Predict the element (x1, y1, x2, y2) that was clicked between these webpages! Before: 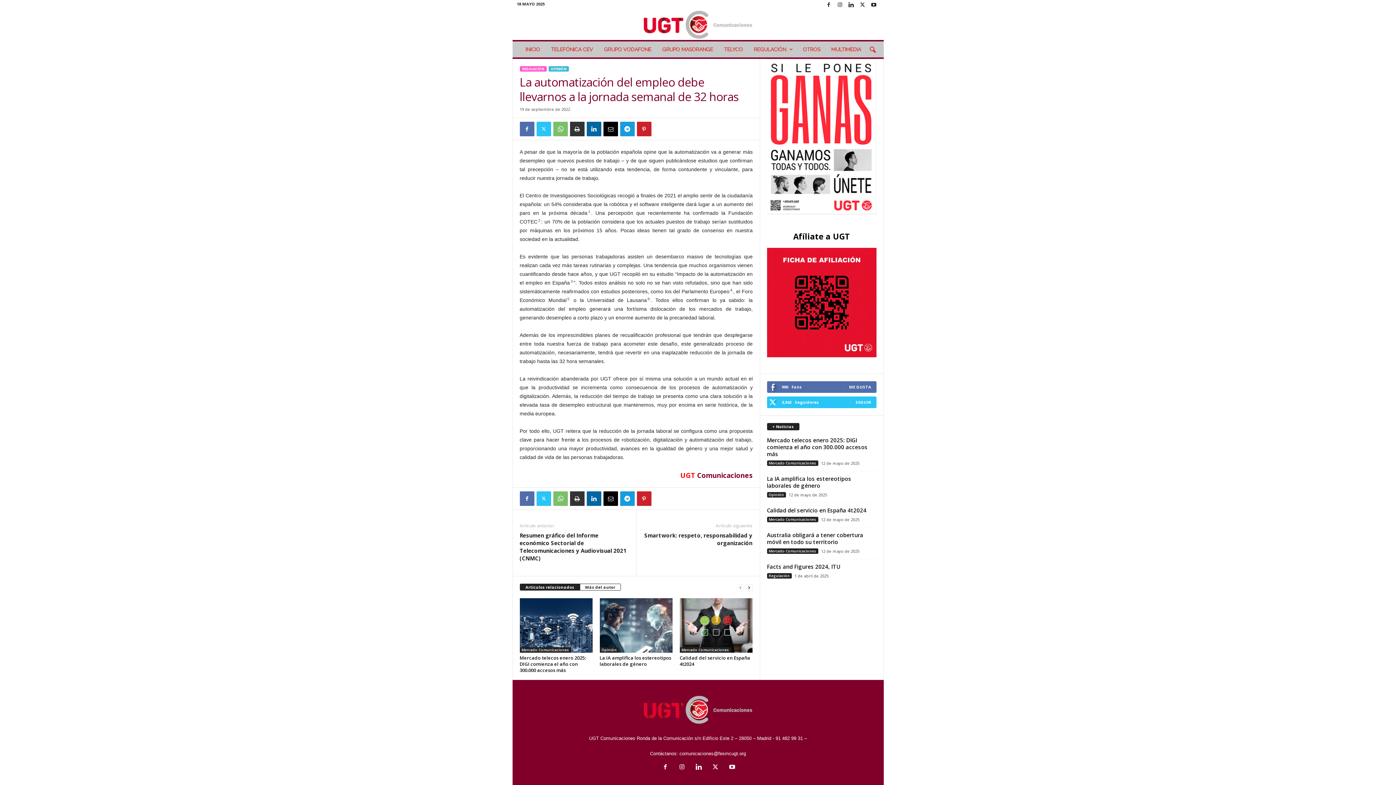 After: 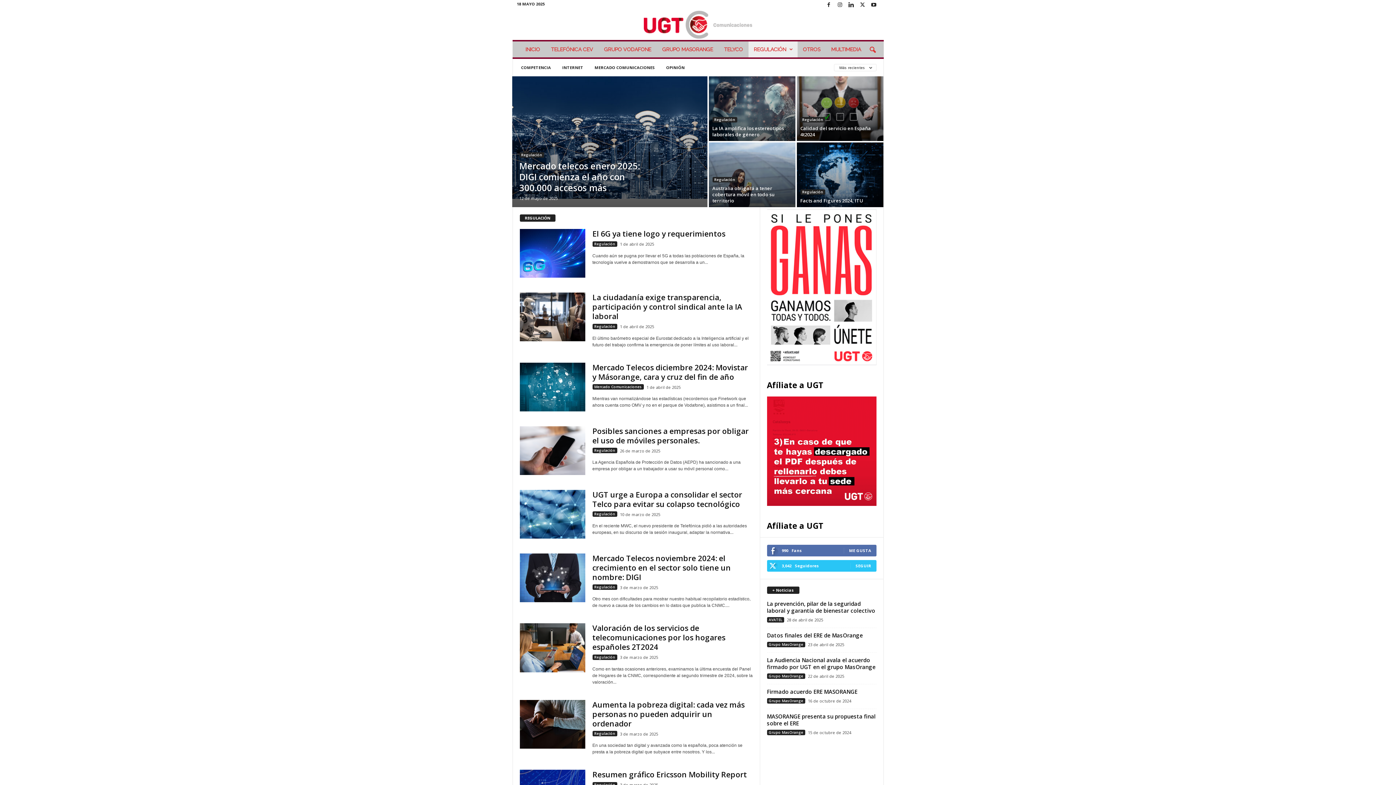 Action: label: REGULACIÓN bbox: (748, 41, 797, 57)